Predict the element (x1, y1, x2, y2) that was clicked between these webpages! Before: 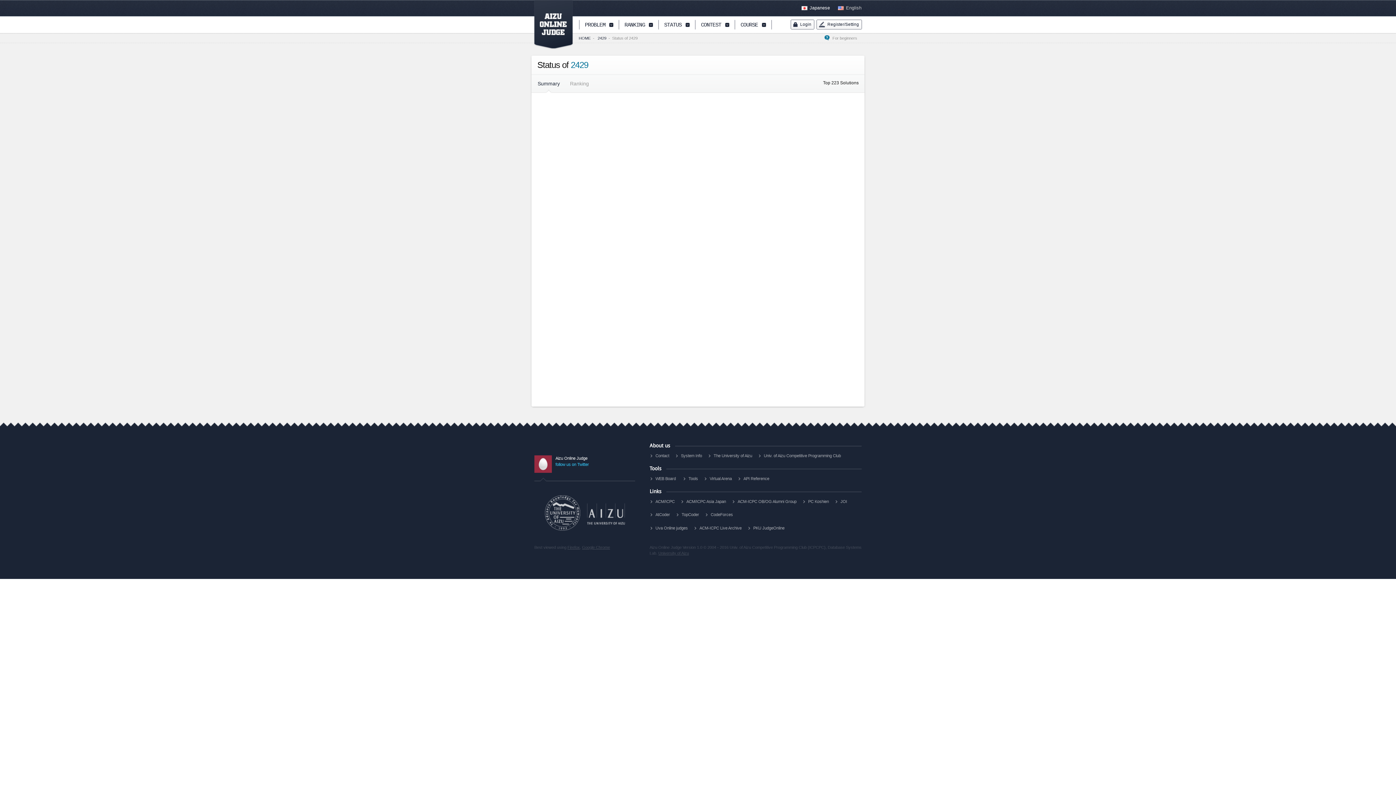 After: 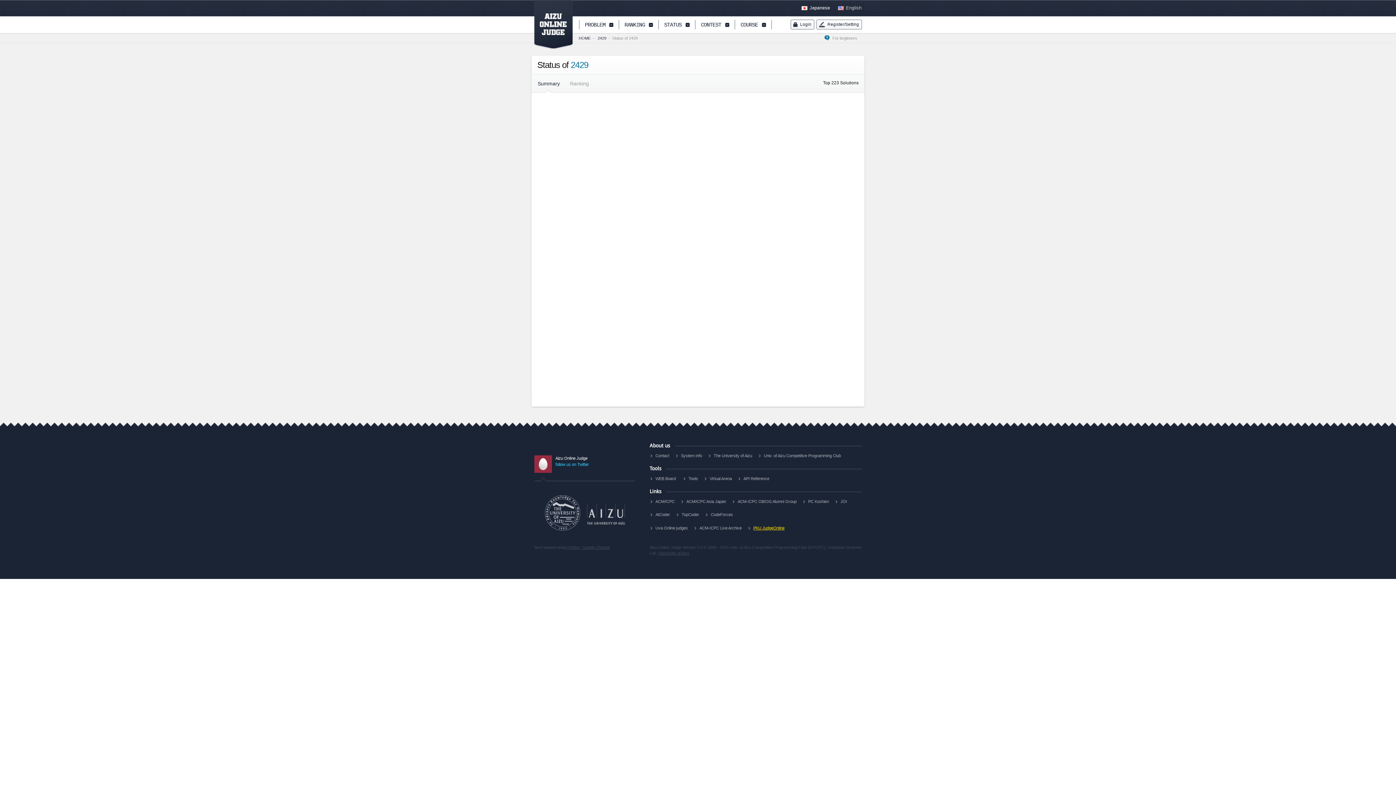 Action: bbox: (747, 524, 790, 532) label: PKU JudgeOnline